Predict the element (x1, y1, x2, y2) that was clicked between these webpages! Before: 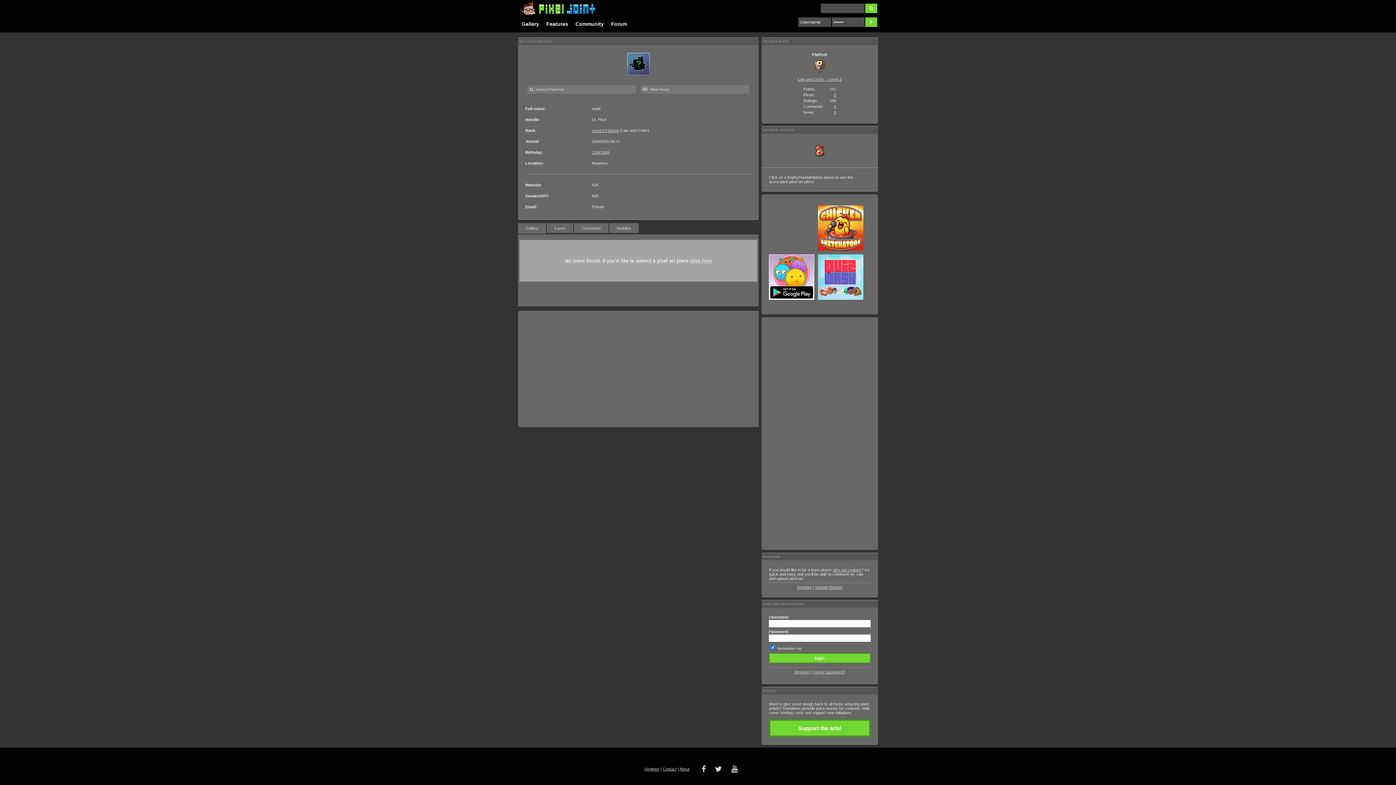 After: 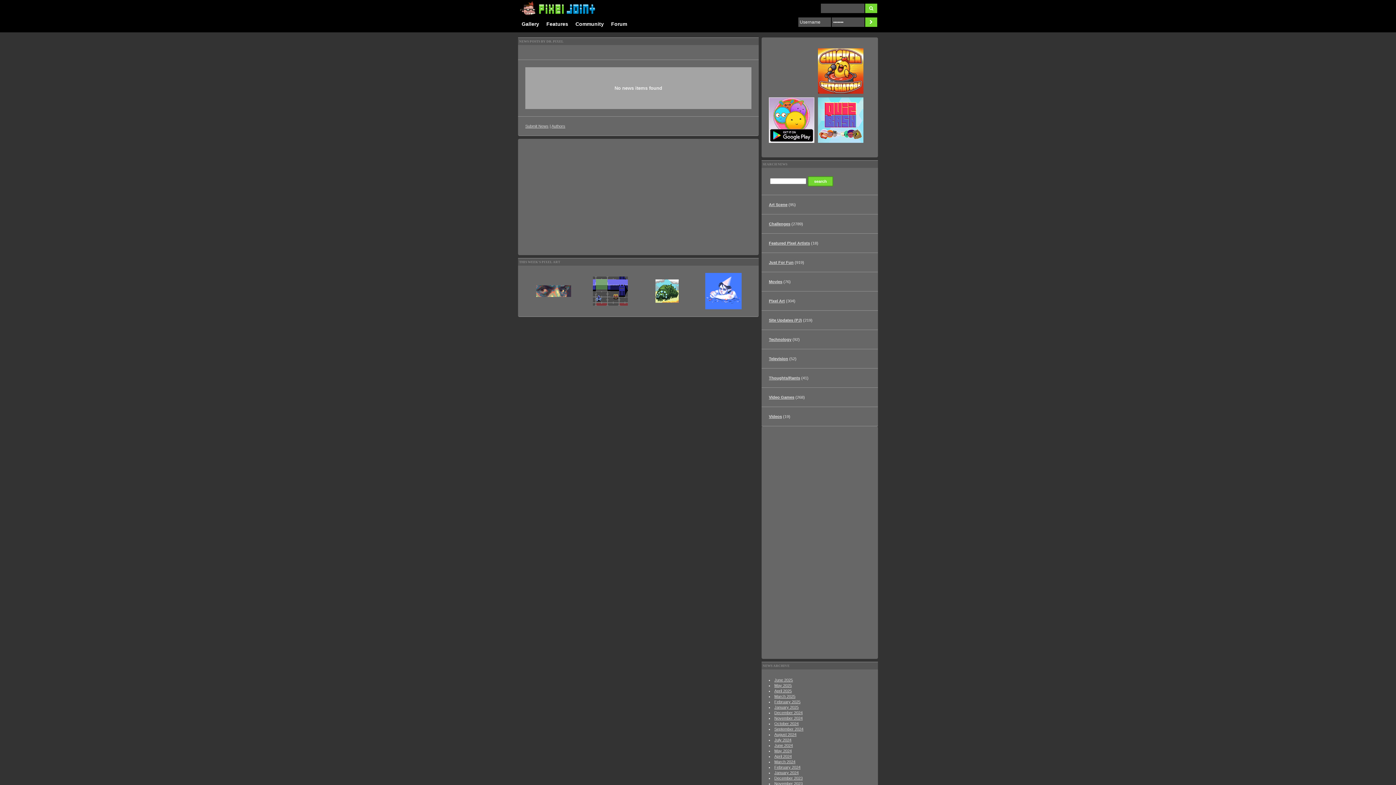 Action: bbox: (642, 87, 669, 91) label:   View Posts